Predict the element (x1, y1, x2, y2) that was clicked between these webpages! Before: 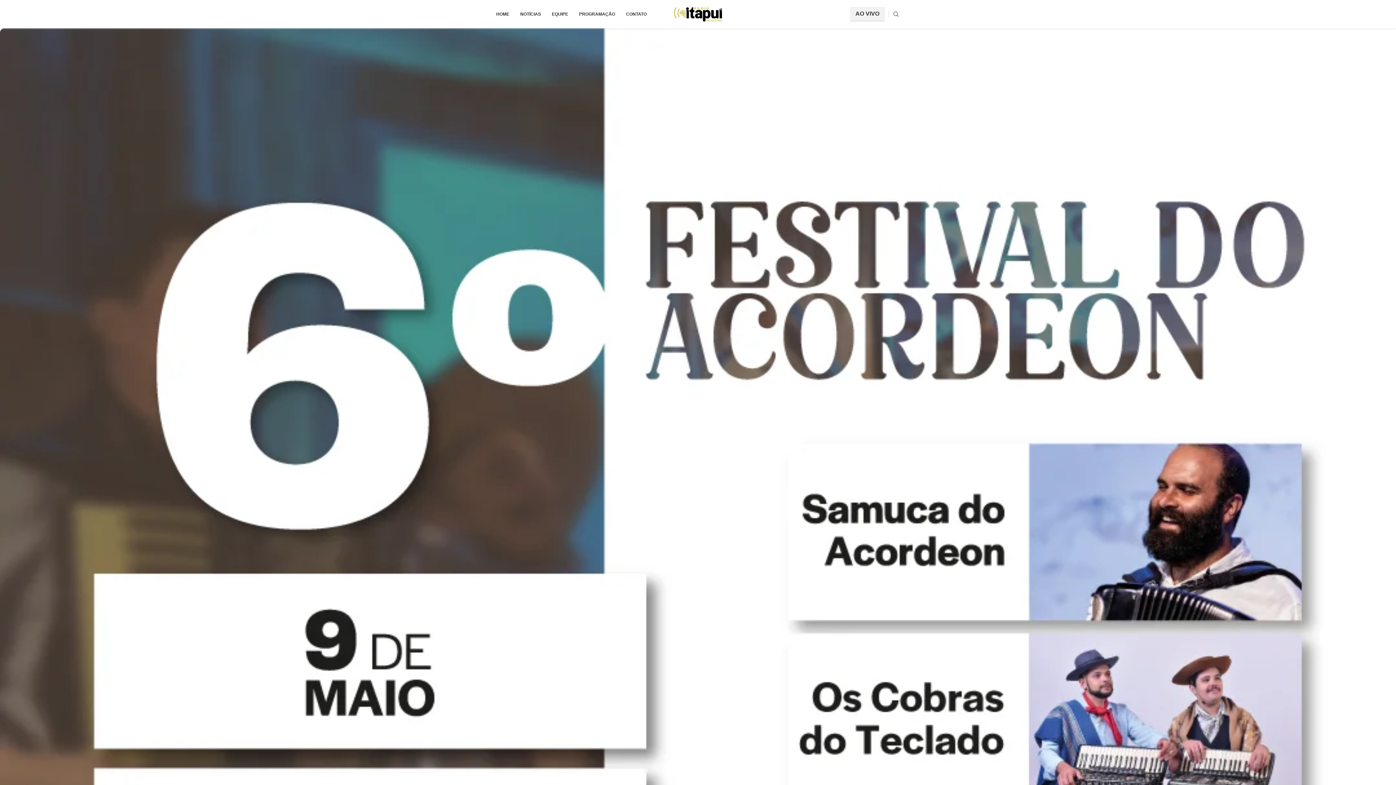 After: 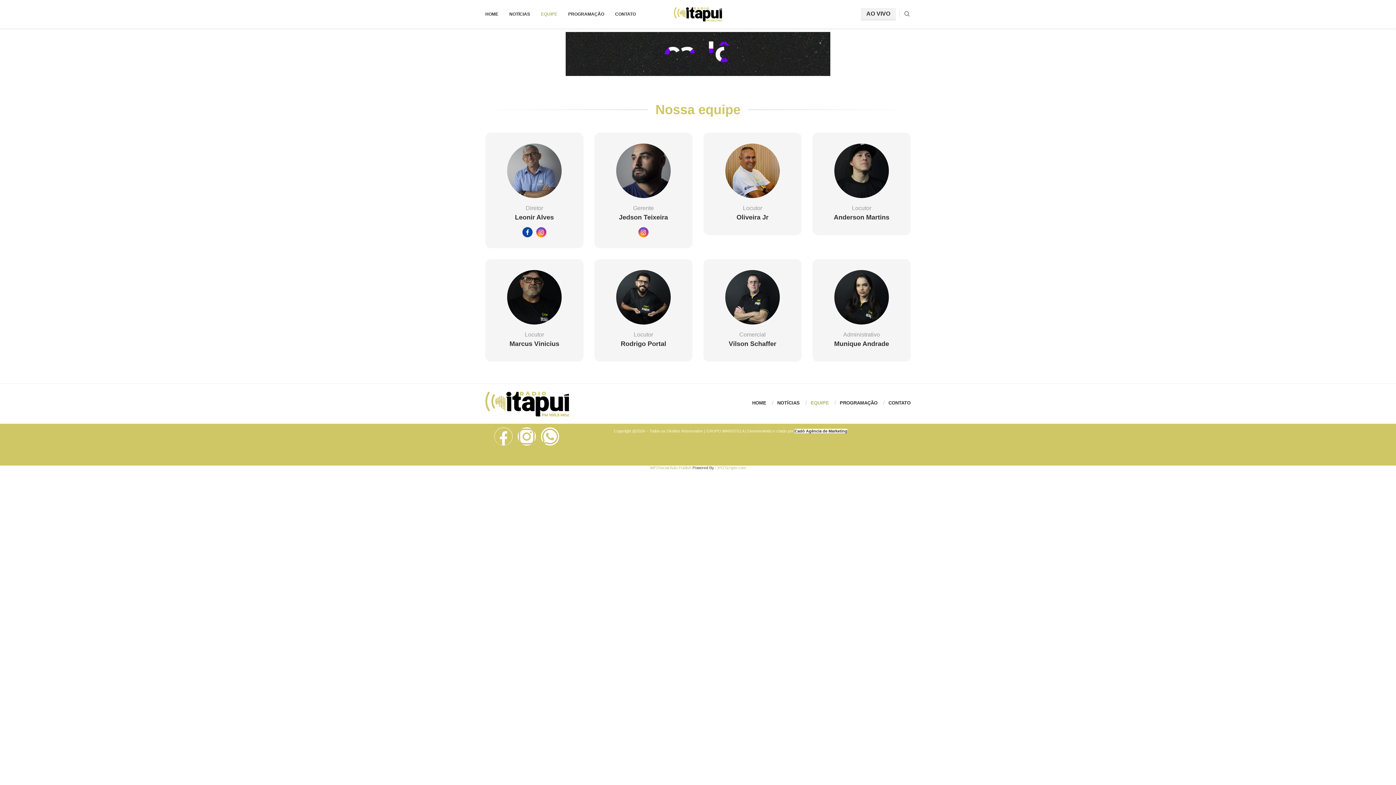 Action: label: EQUIPE bbox: (552, 3, 568, 24)